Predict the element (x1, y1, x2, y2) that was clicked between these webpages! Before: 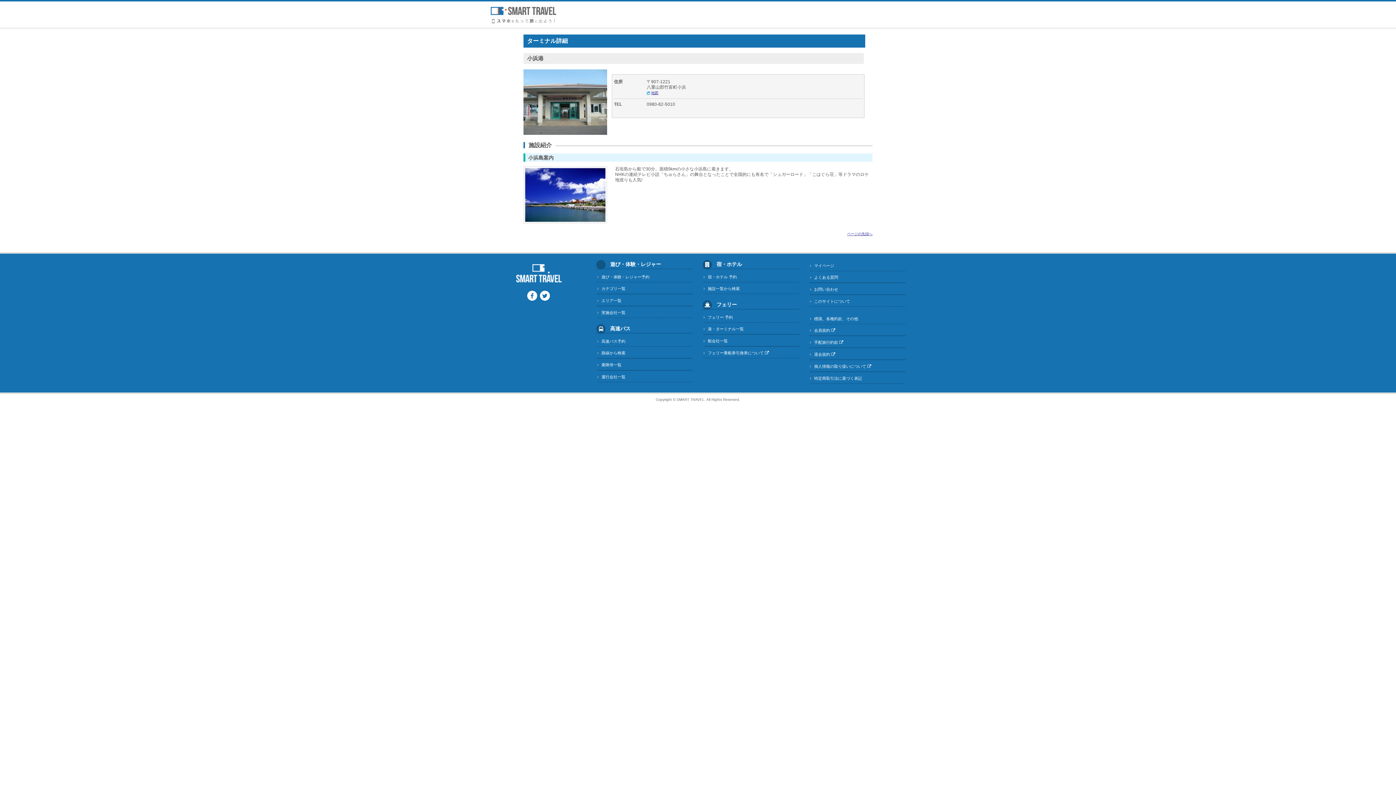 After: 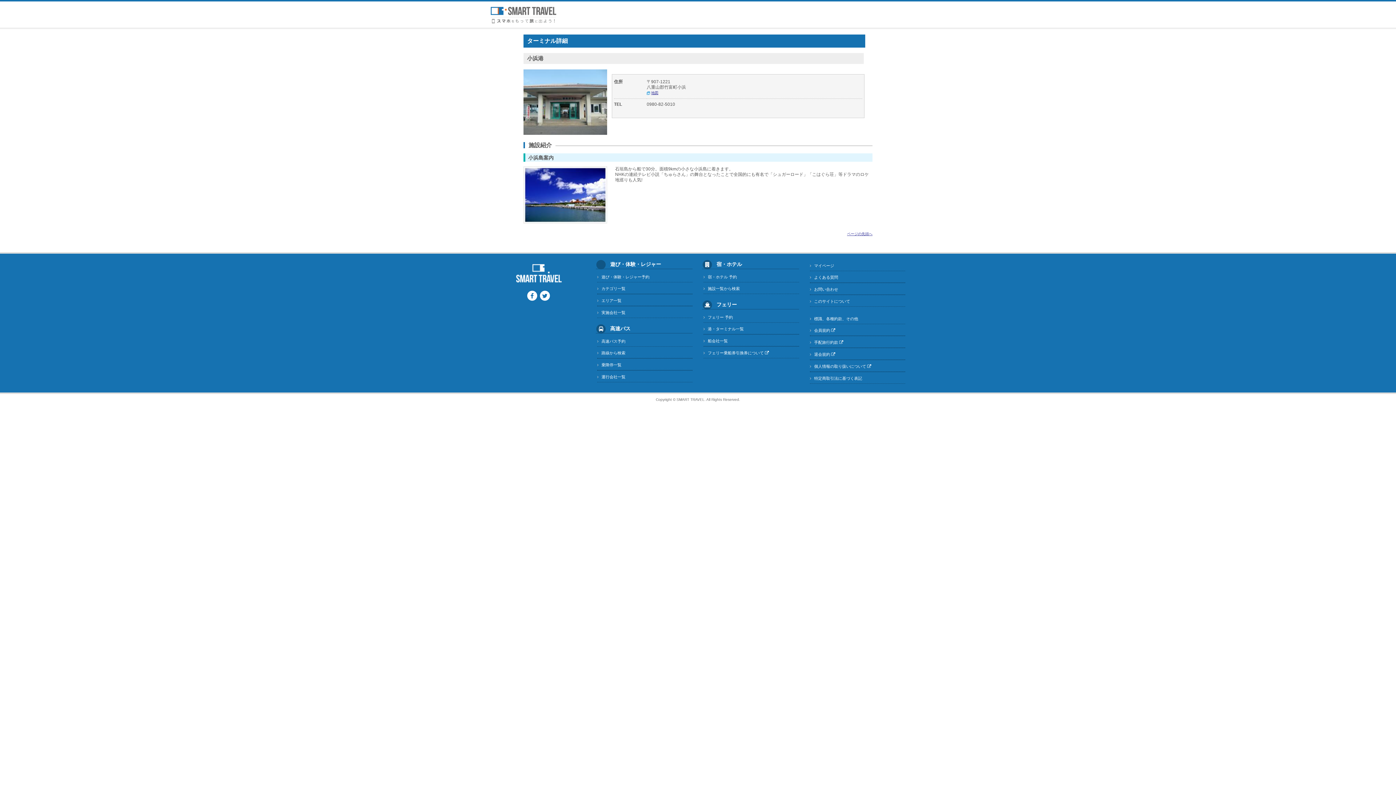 Action: label: 個人情報の取り扱いについて  bbox: (810, 361, 905, 370)